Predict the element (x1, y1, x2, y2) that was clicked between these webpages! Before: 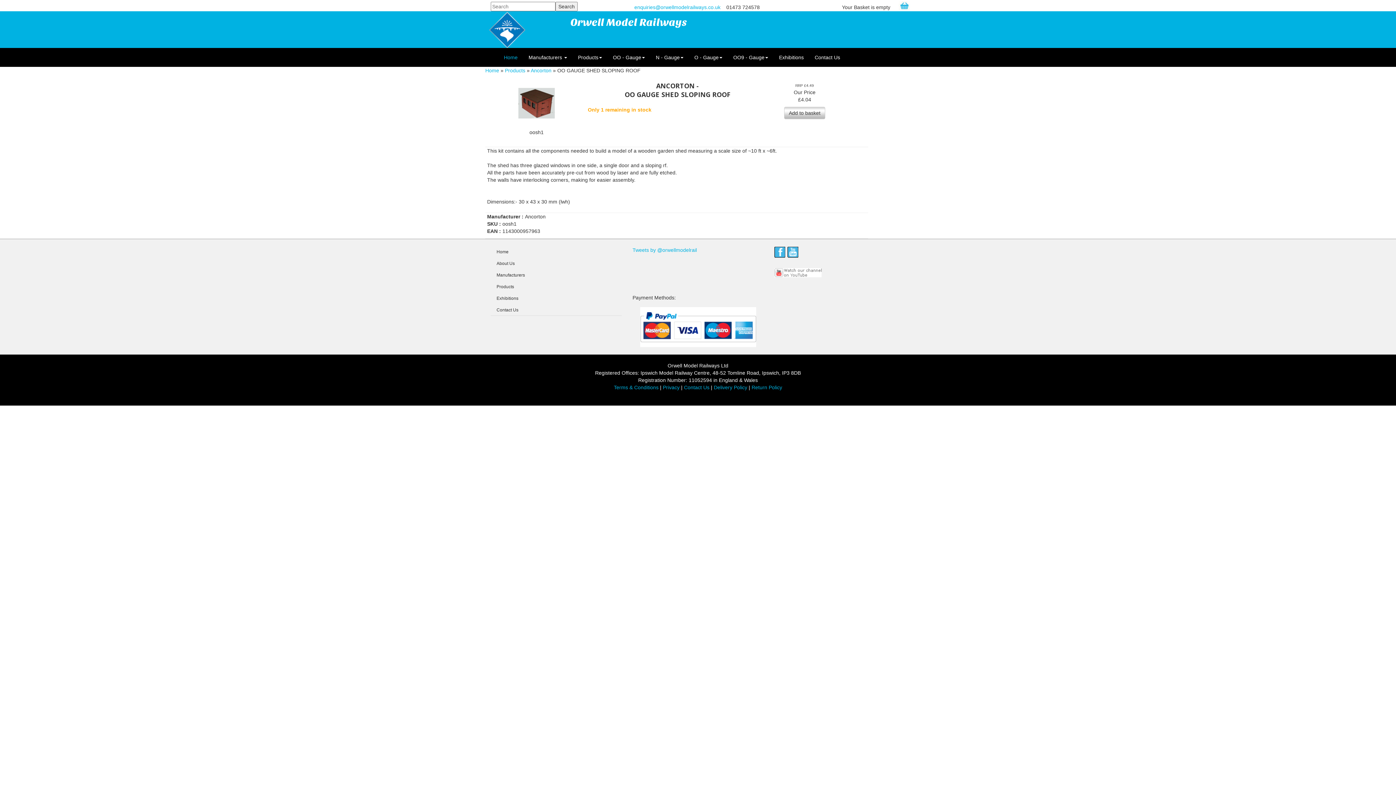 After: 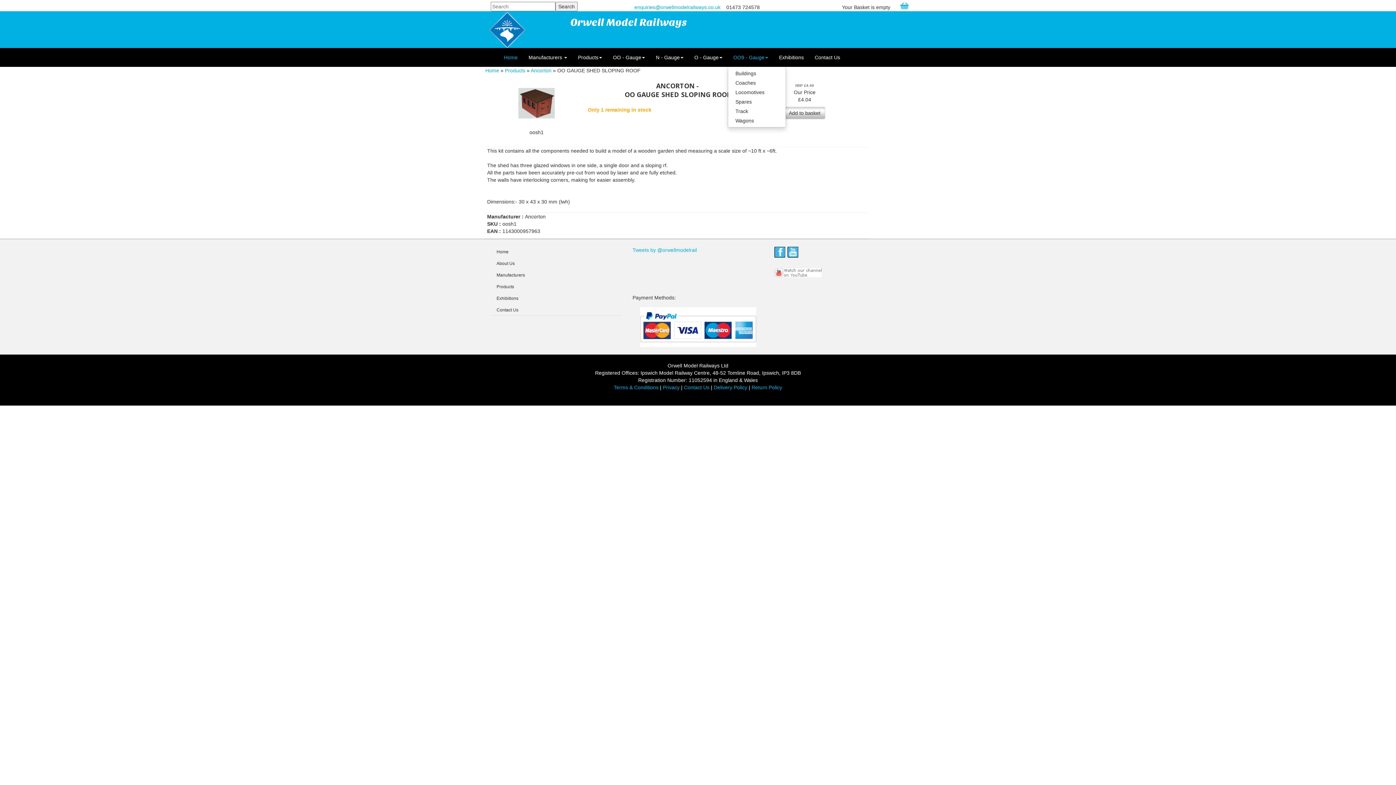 Action: bbox: (728, 48, 773, 66) label: OO9 - Gauge